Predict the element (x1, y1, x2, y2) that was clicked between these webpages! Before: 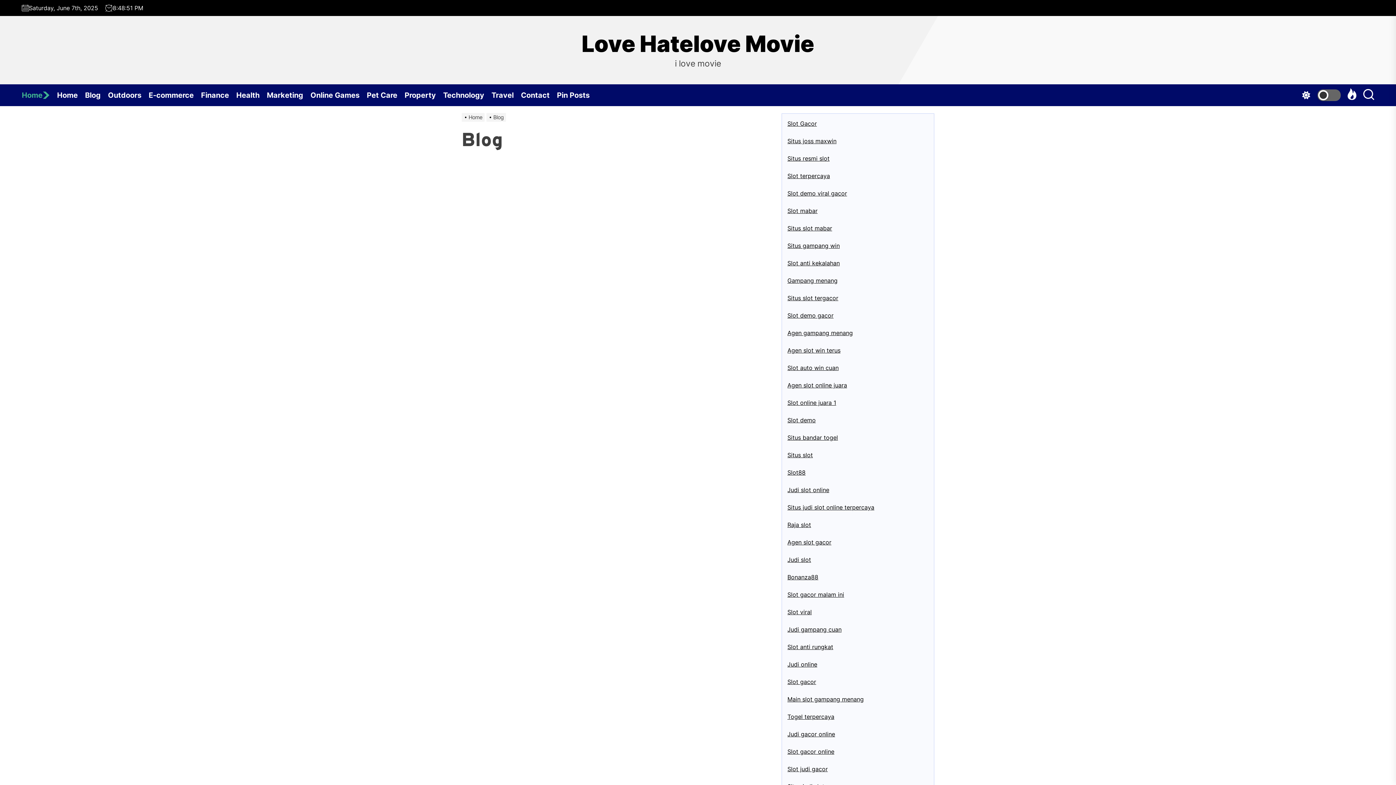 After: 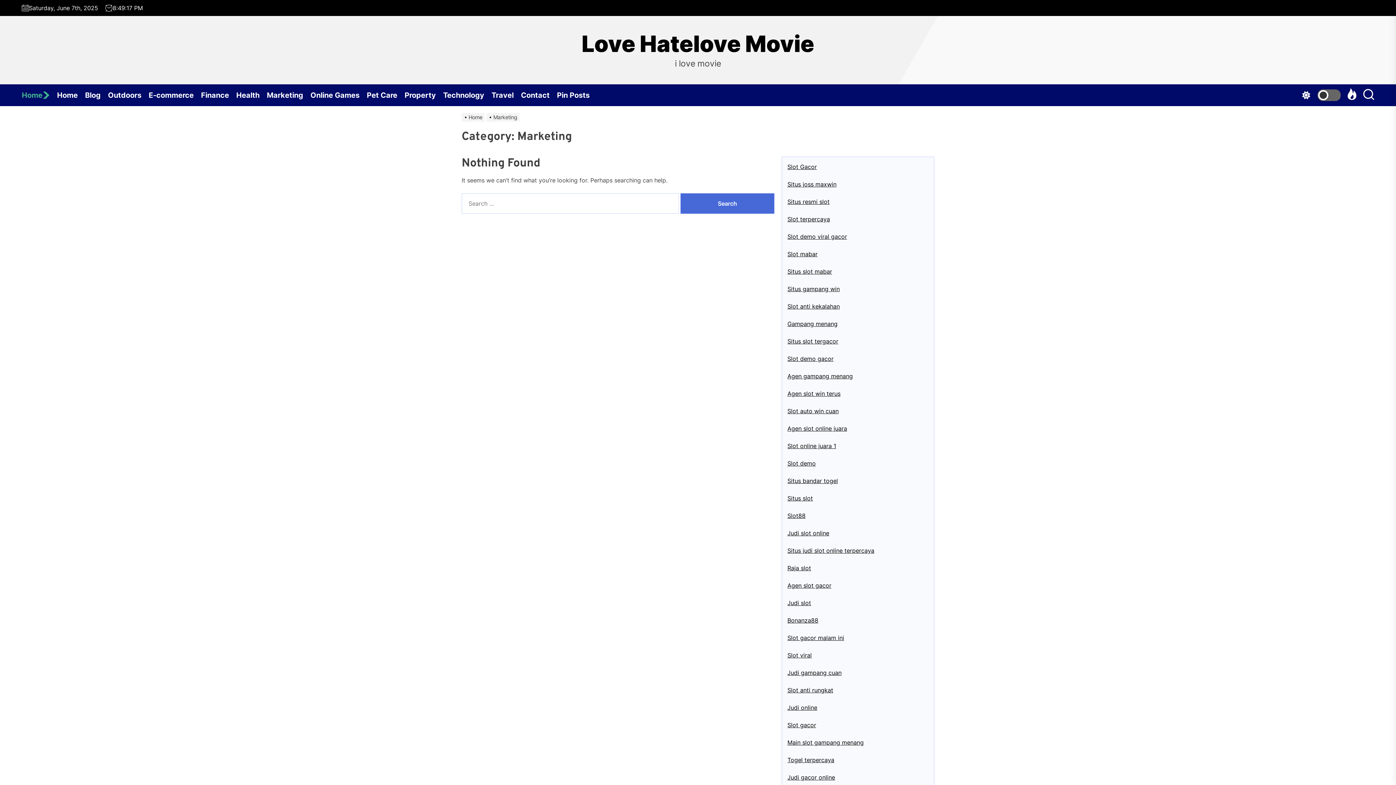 Action: bbox: (266, 84, 310, 106) label: Marketing